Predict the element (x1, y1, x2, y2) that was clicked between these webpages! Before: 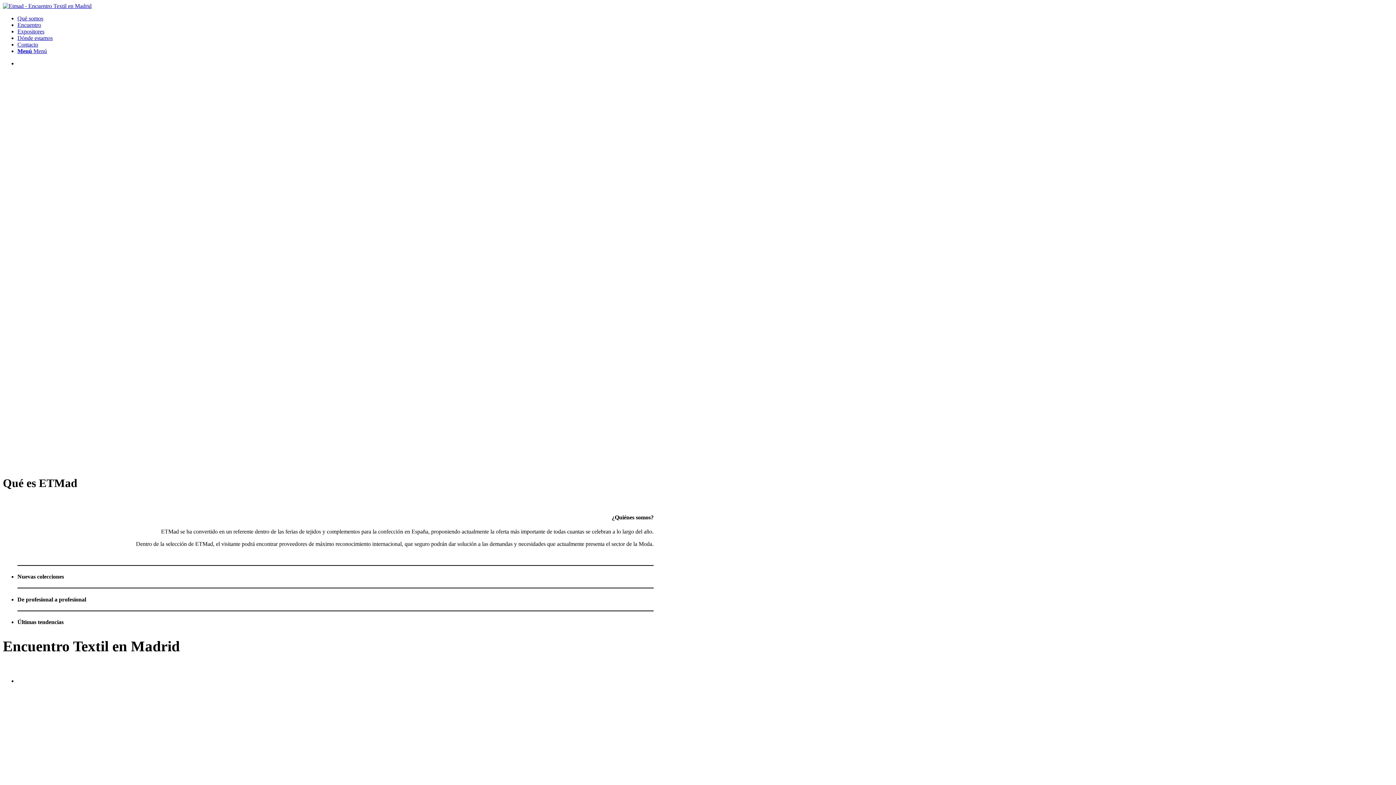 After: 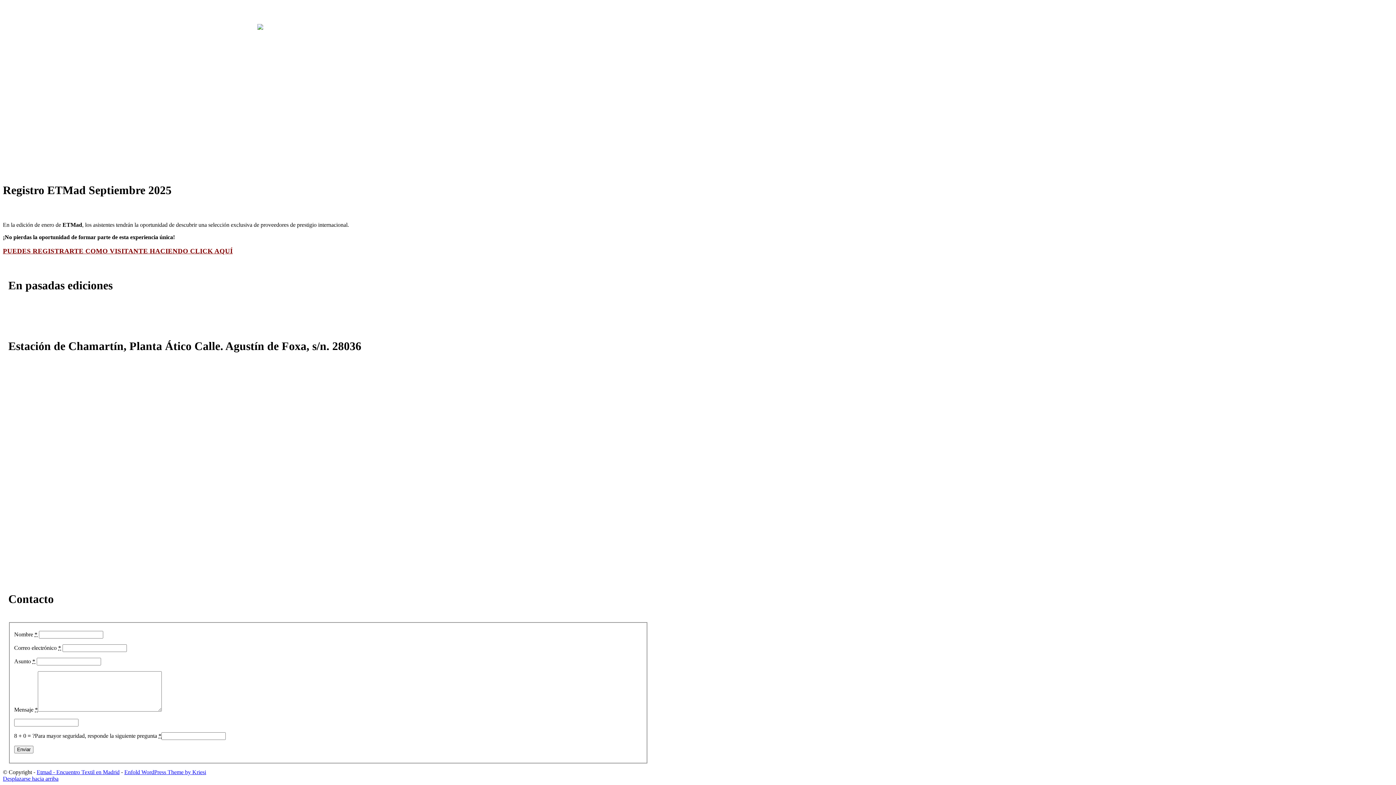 Action: label: Dónde estamos bbox: (17, 34, 52, 41)